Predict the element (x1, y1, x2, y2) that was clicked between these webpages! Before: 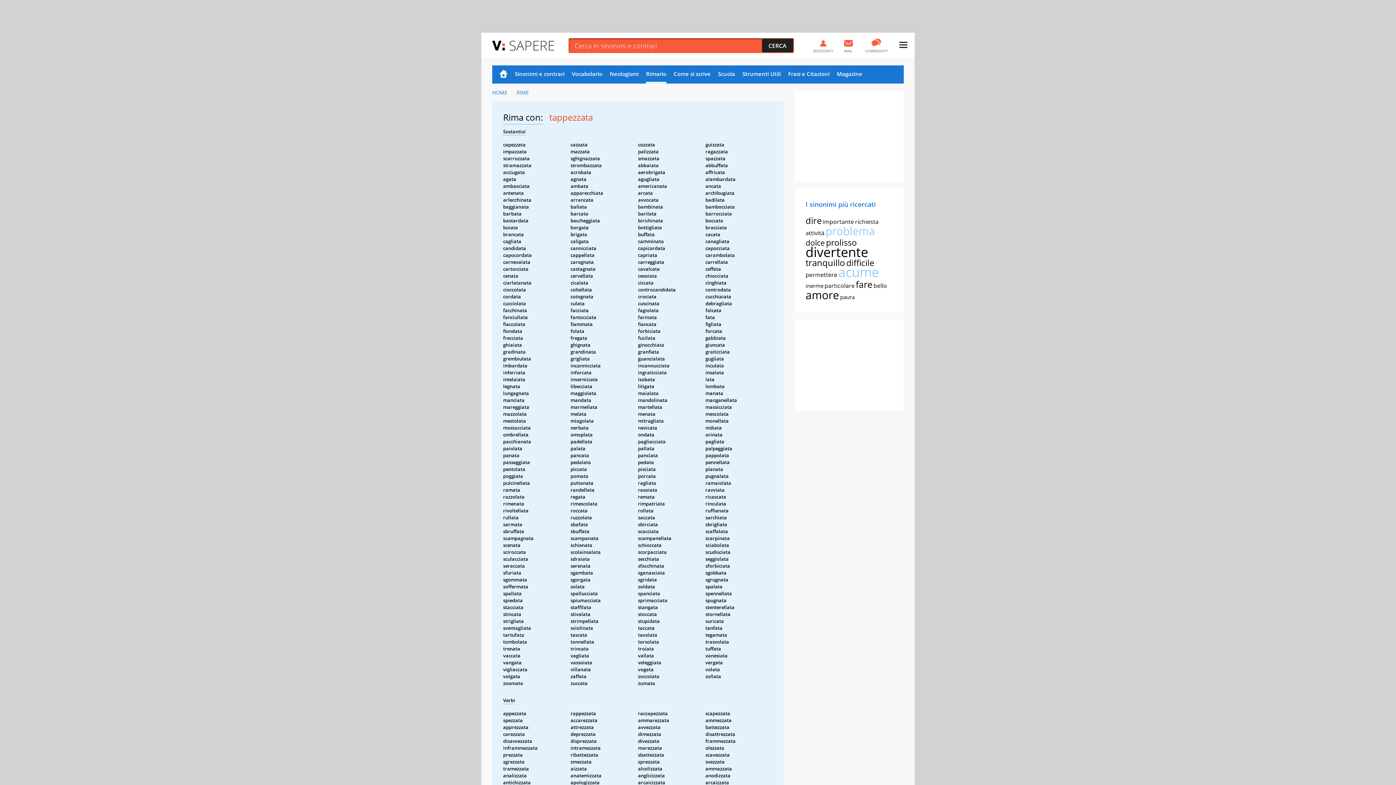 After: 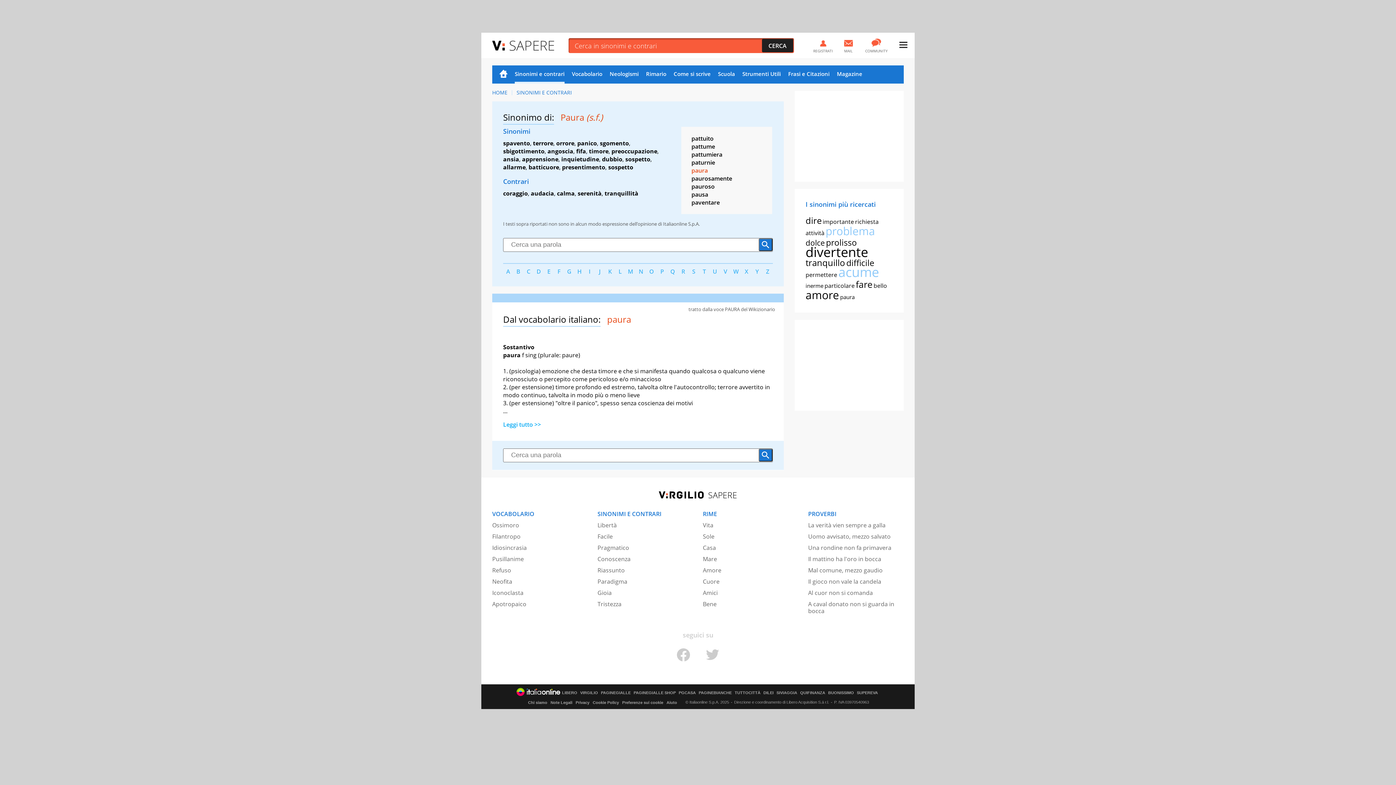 Action: label: paura bbox: (840, 293, 854, 300)